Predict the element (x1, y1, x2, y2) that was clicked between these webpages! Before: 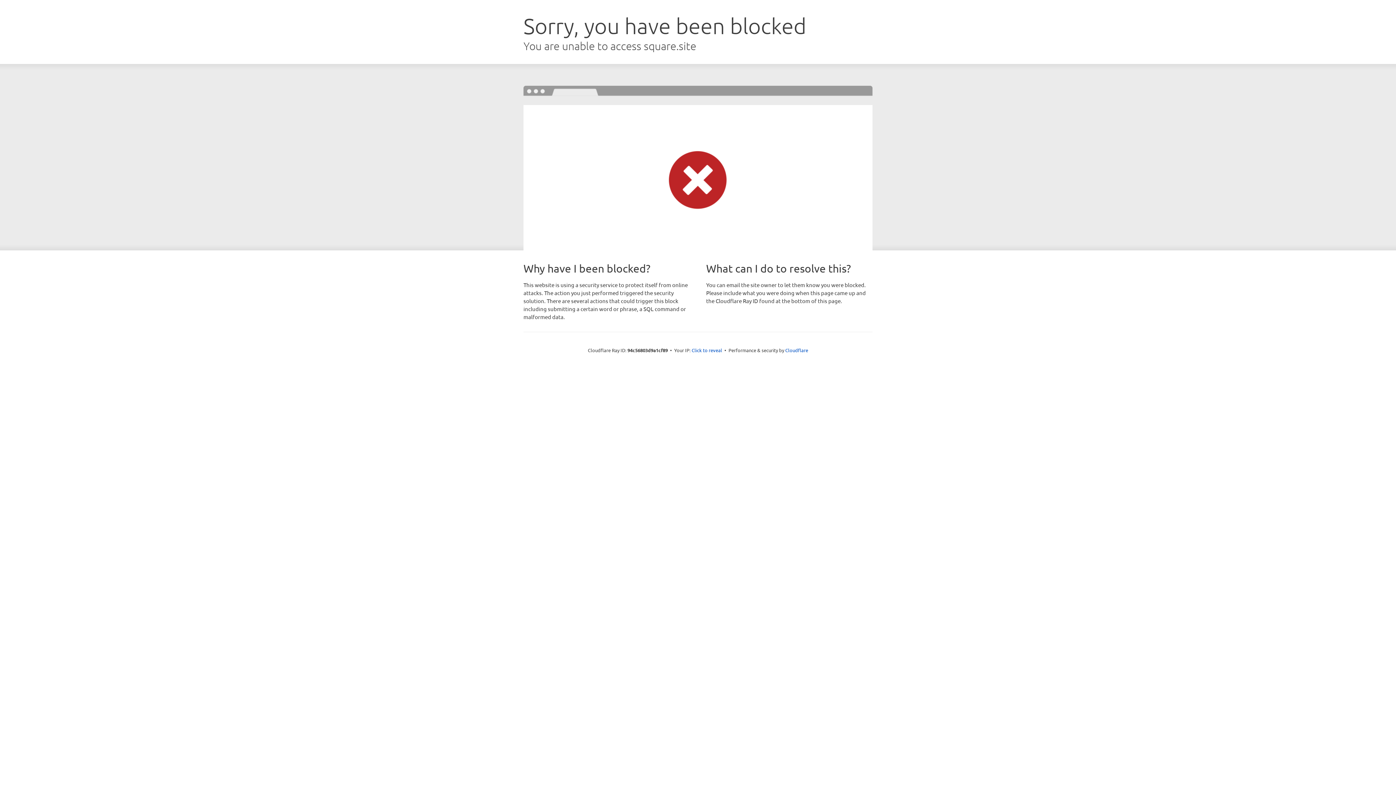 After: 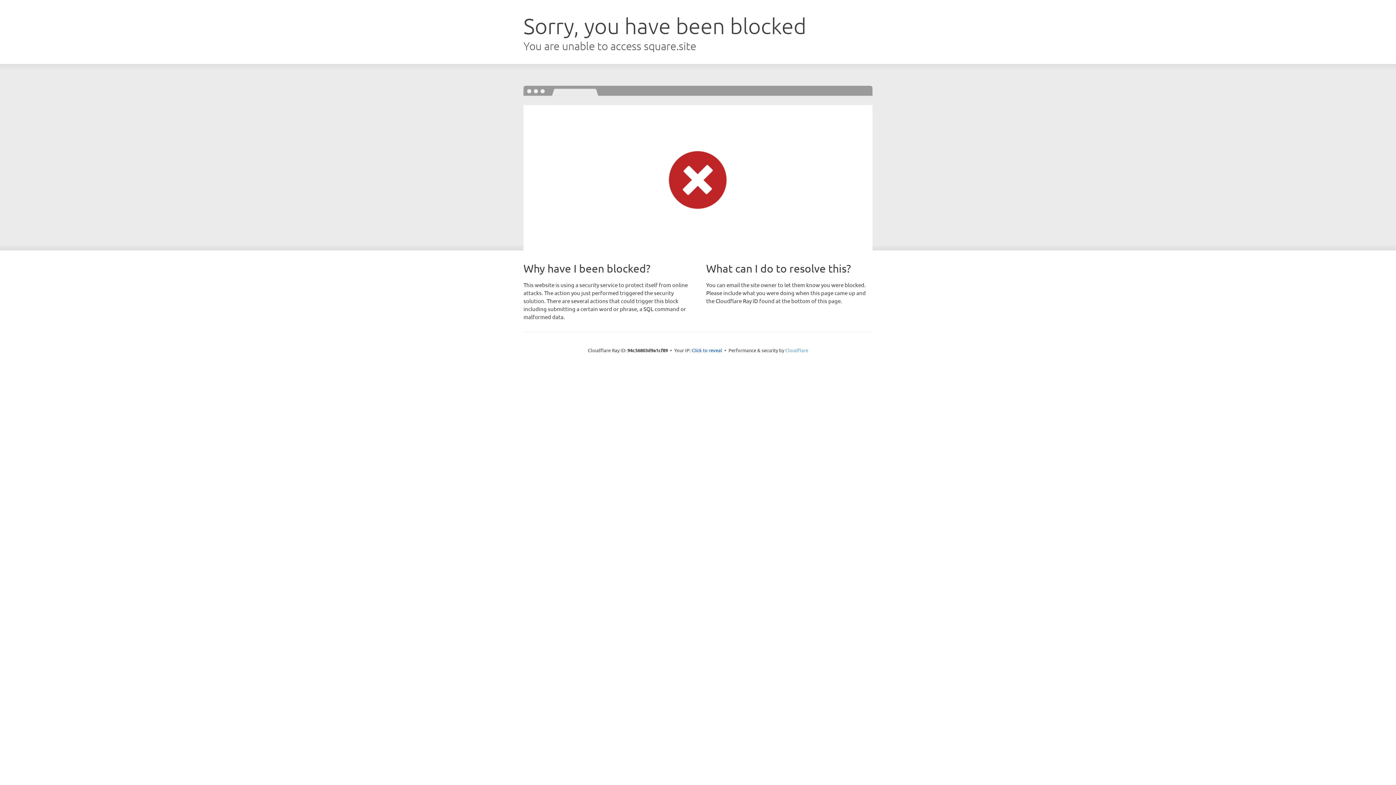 Action: bbox: (785, 347, 808, 353) label: Cloudflare